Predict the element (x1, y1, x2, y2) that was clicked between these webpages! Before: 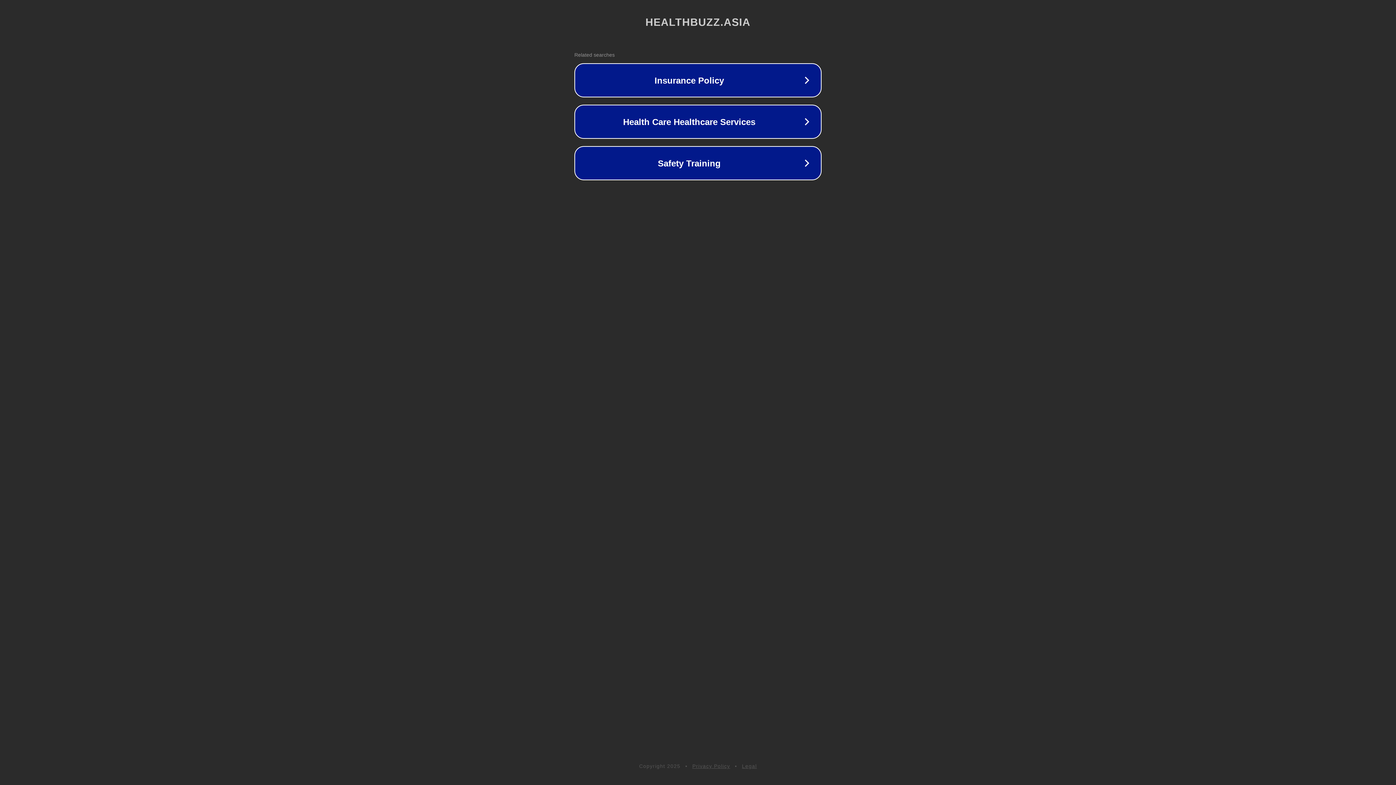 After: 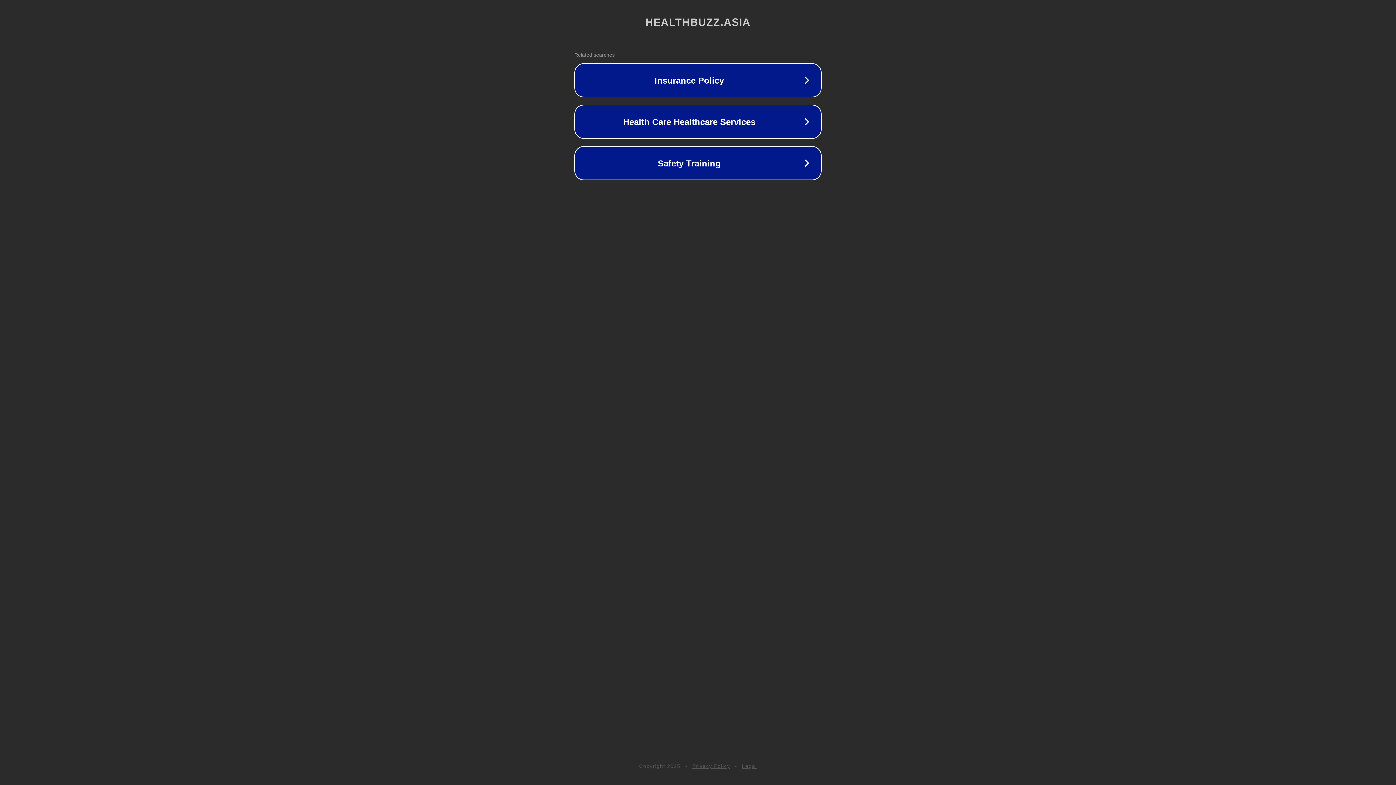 Action: label: Privacy Policy bbox: (692, 763, 730, 769)